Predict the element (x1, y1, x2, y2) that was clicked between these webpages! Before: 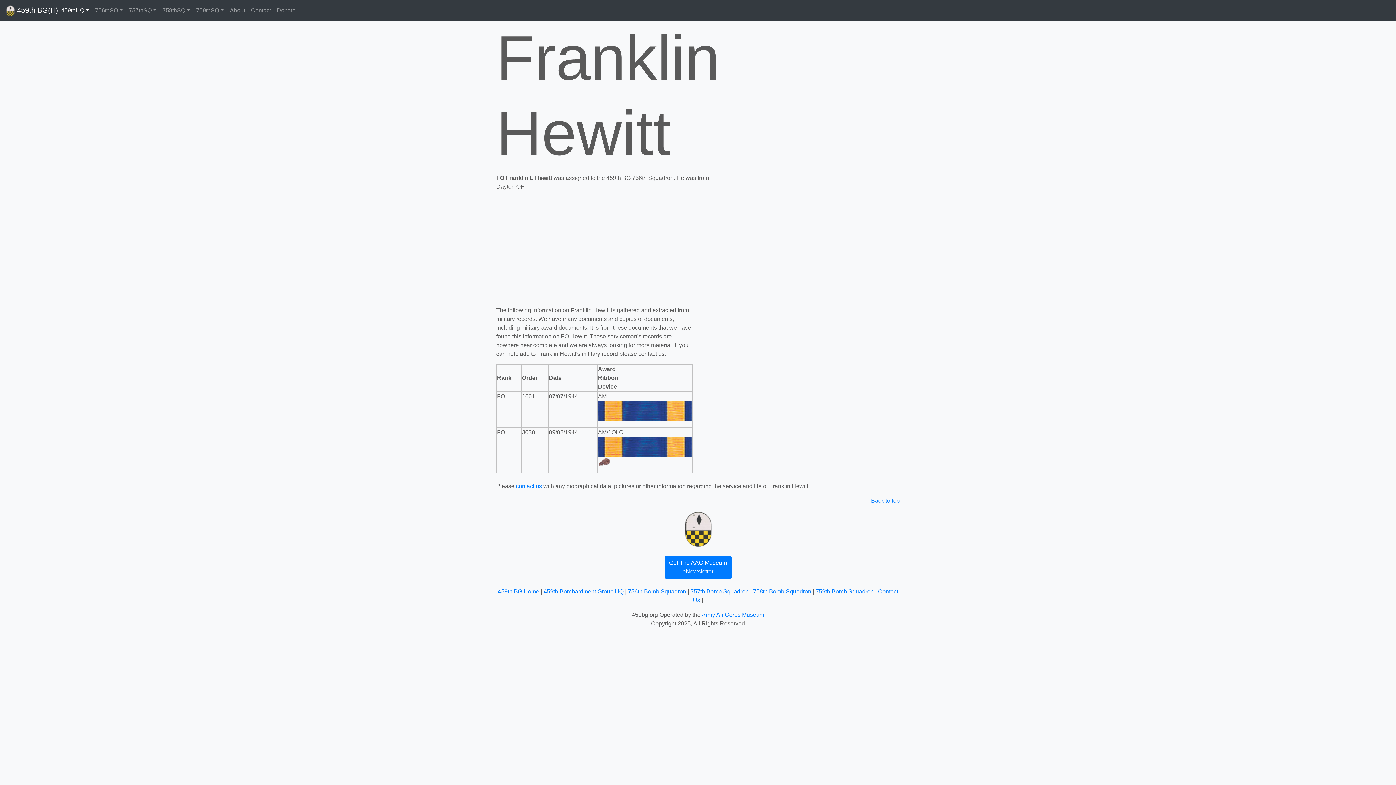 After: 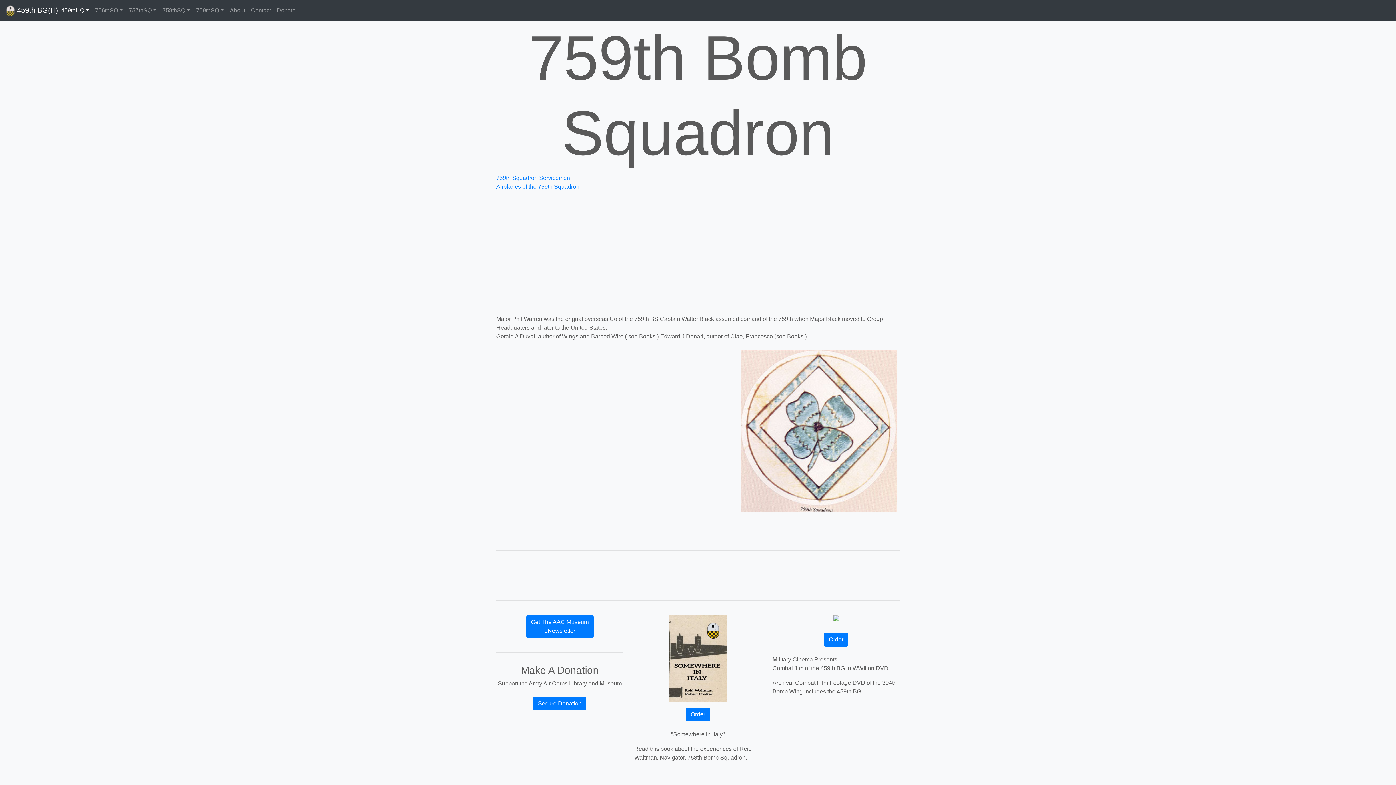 Action: label: 759th Bomb Squadron bbox: (815, 588, 874, 594)